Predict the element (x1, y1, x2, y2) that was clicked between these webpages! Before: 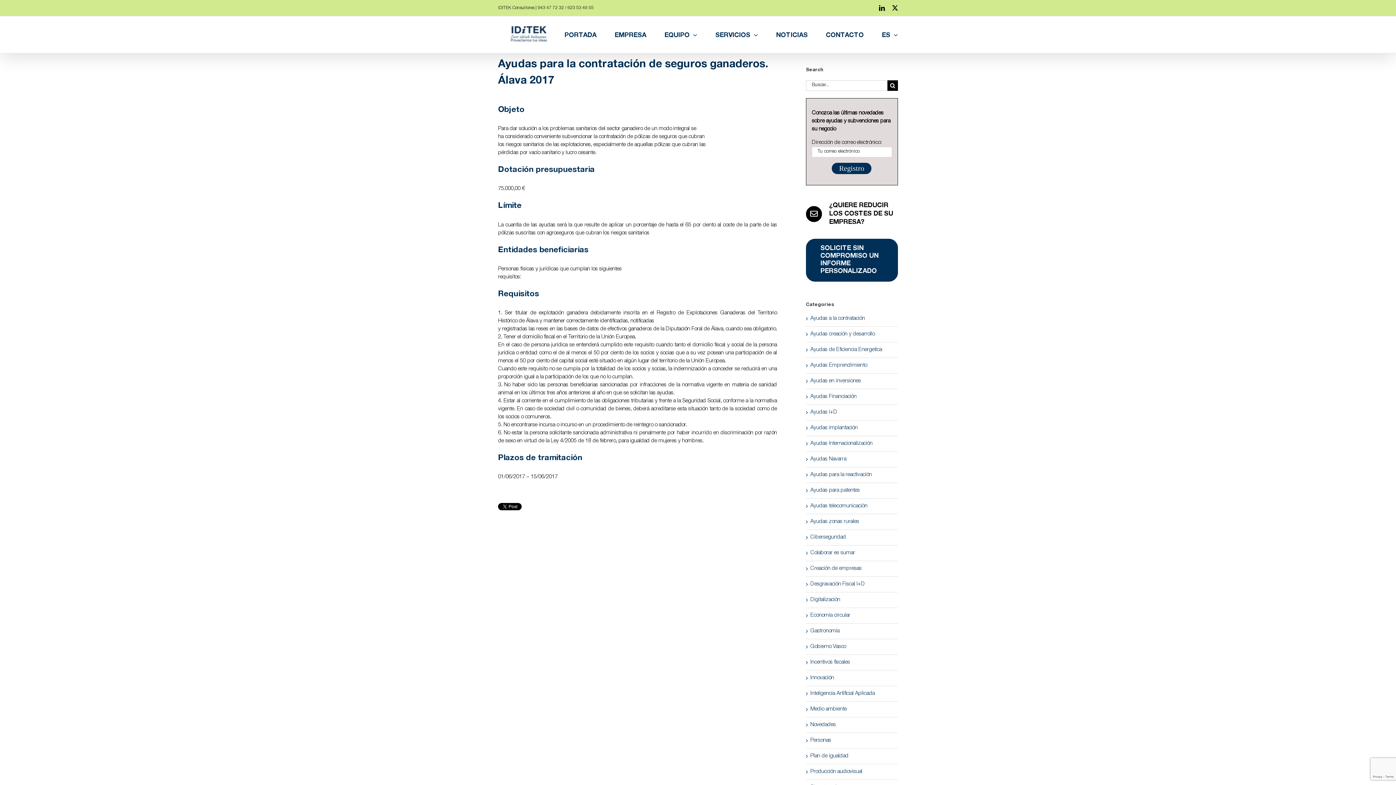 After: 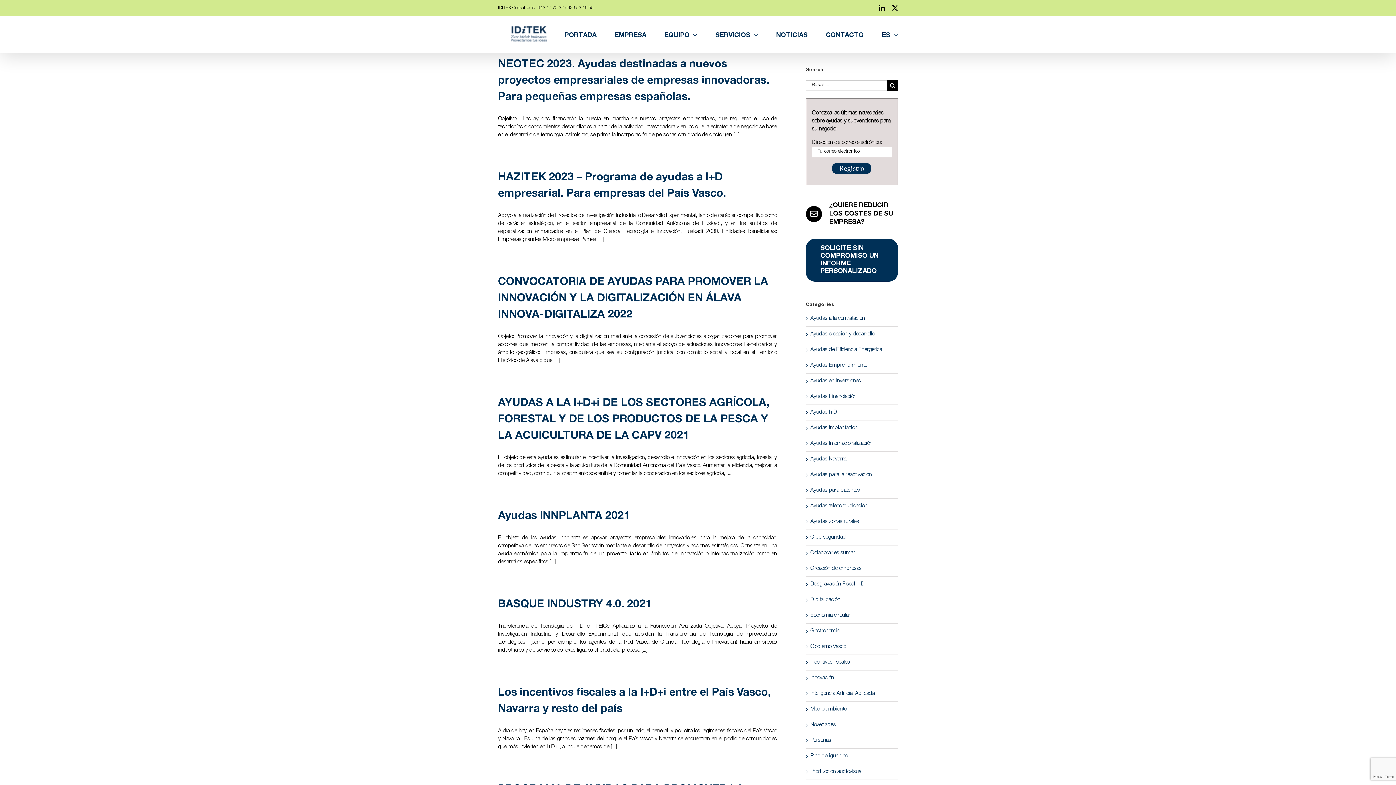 Action: label: Ayudas I+D bbox: (810, 408, 894, 416)